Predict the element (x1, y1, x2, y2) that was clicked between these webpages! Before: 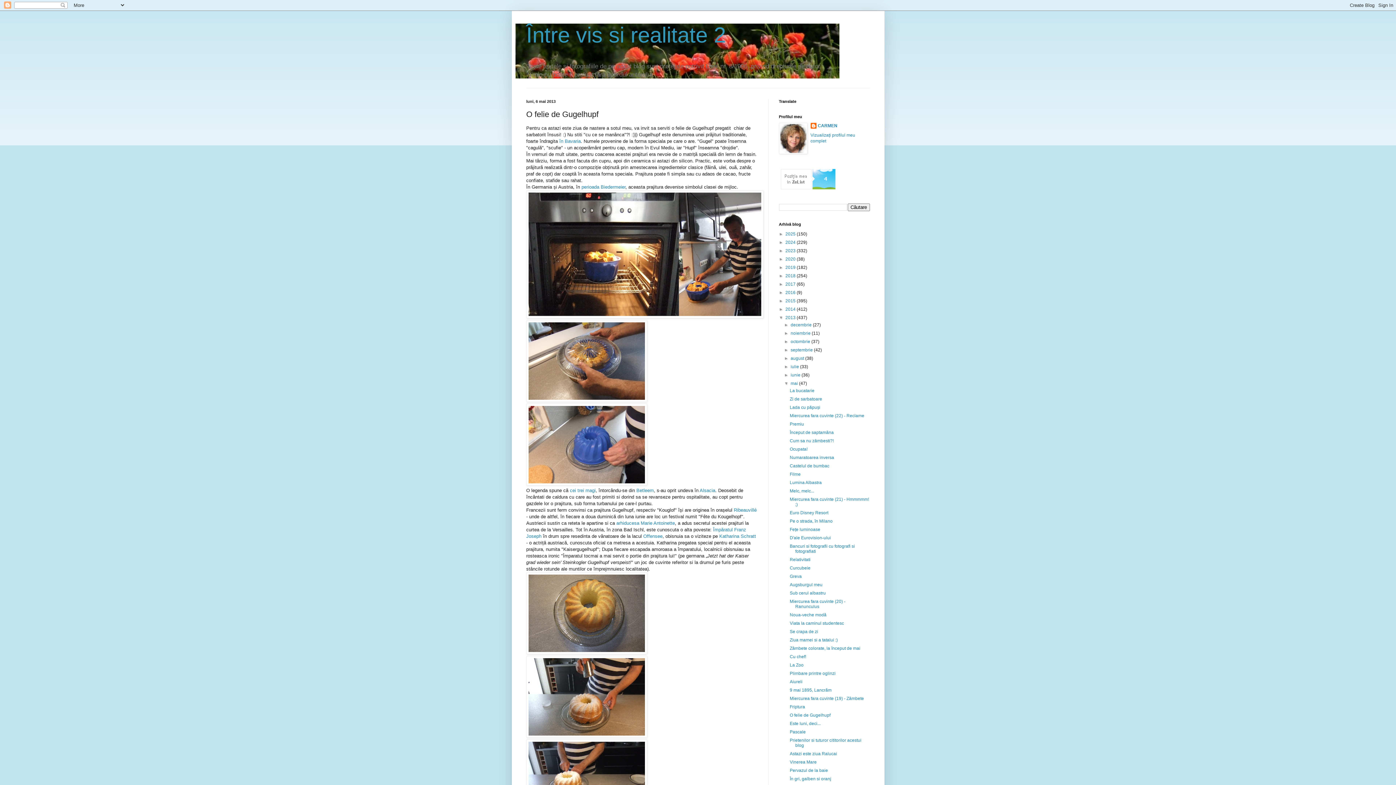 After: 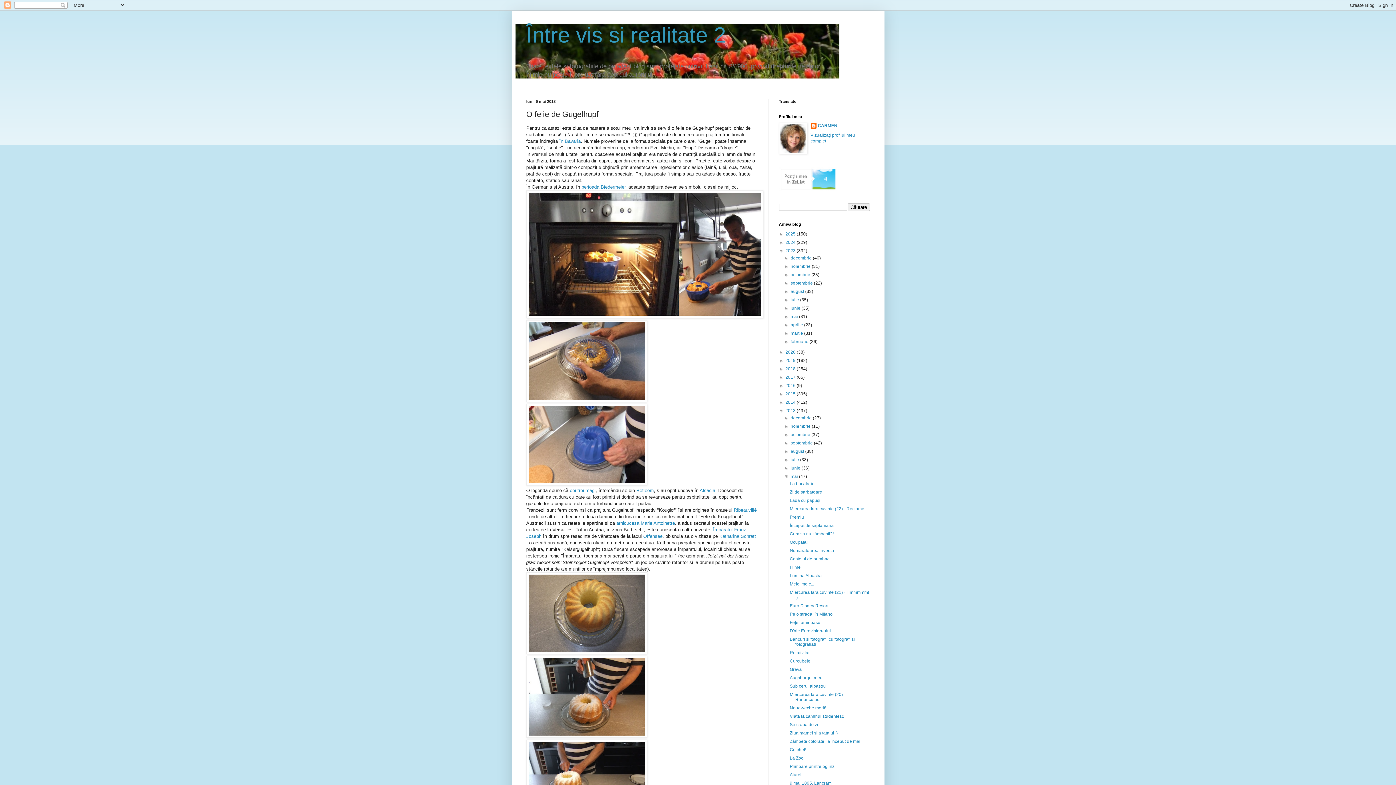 Action: bbox: (779, 248, 785, 253) label: ►  